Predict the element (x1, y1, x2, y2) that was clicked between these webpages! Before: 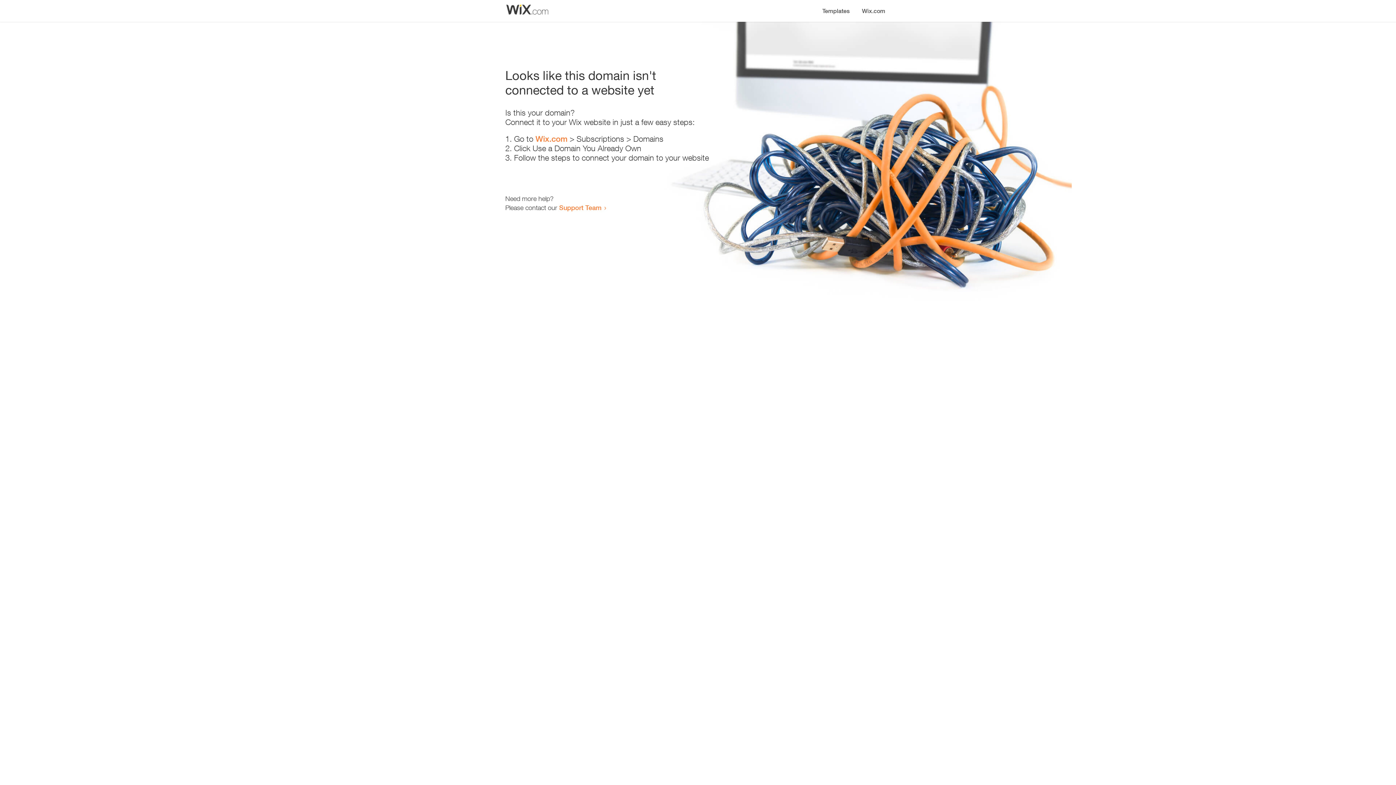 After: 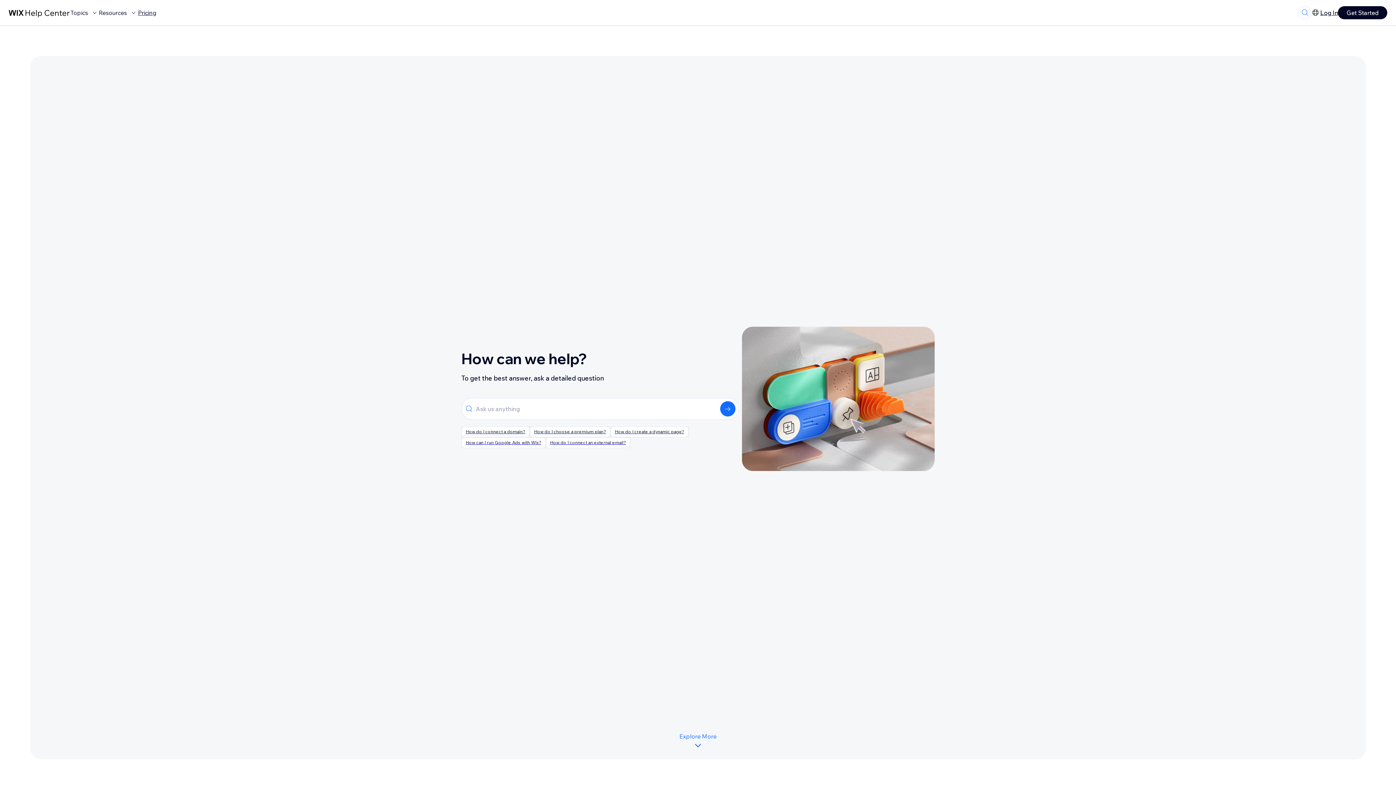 Action: bbox: (559, 203, 601, 211) label: Support Team